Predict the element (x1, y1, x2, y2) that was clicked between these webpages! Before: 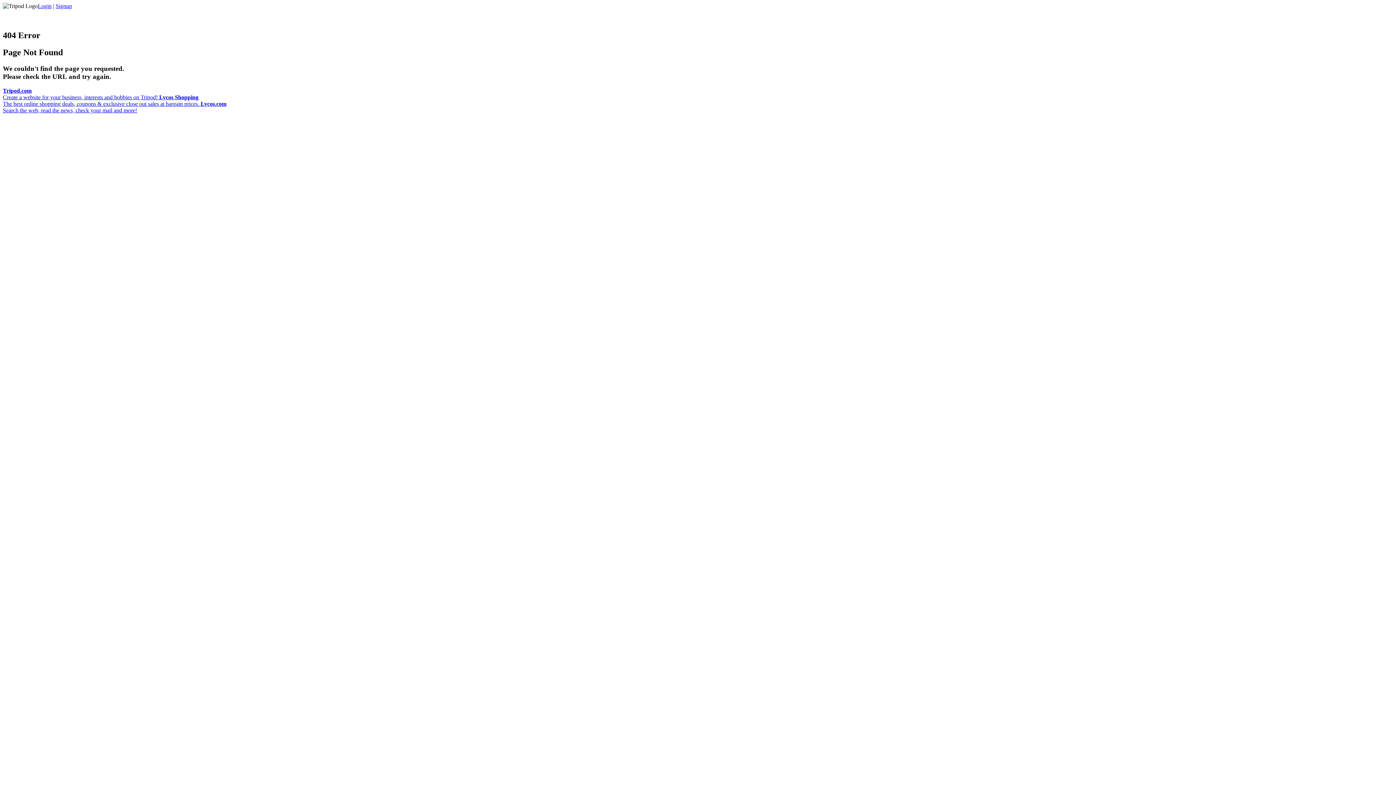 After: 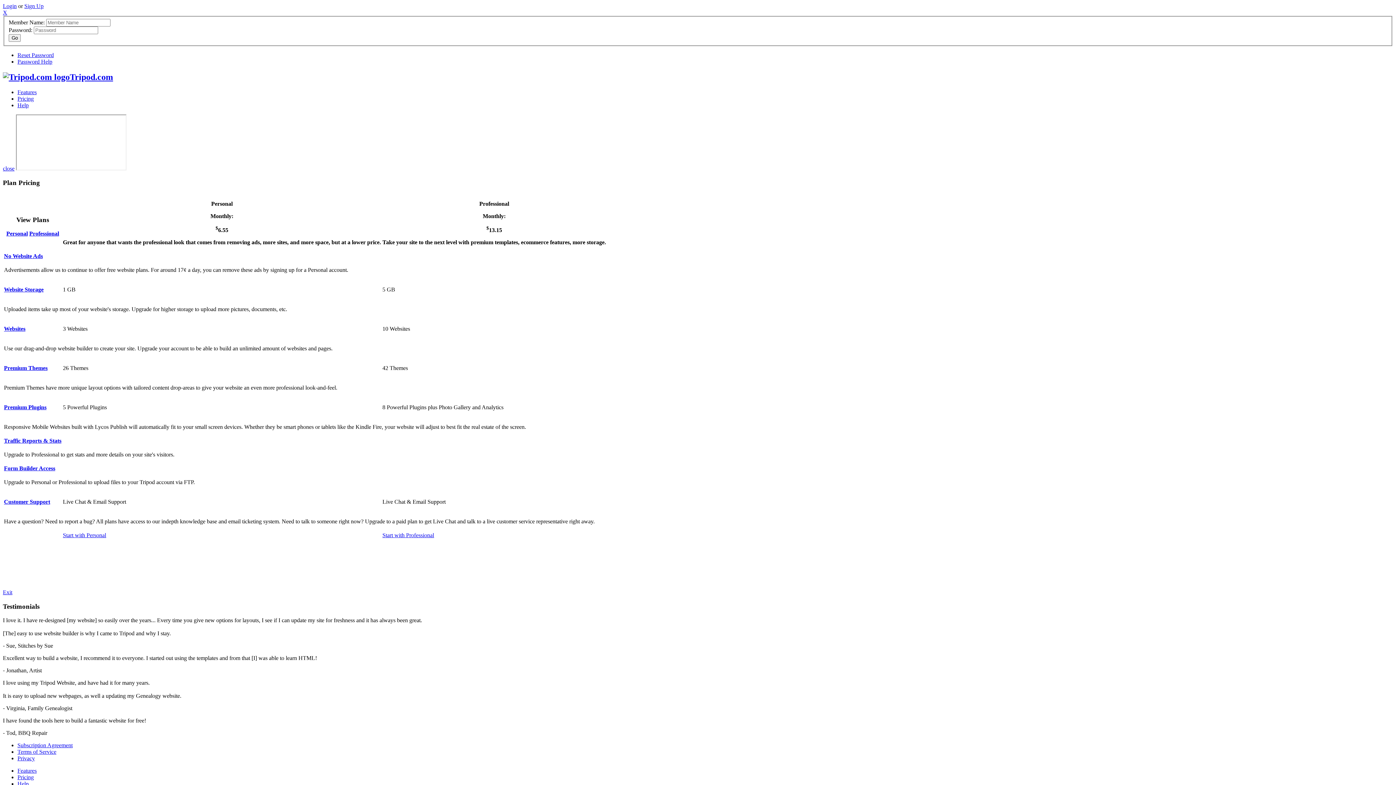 Action: bbox: (55, 2, 72, 9) label: Signup